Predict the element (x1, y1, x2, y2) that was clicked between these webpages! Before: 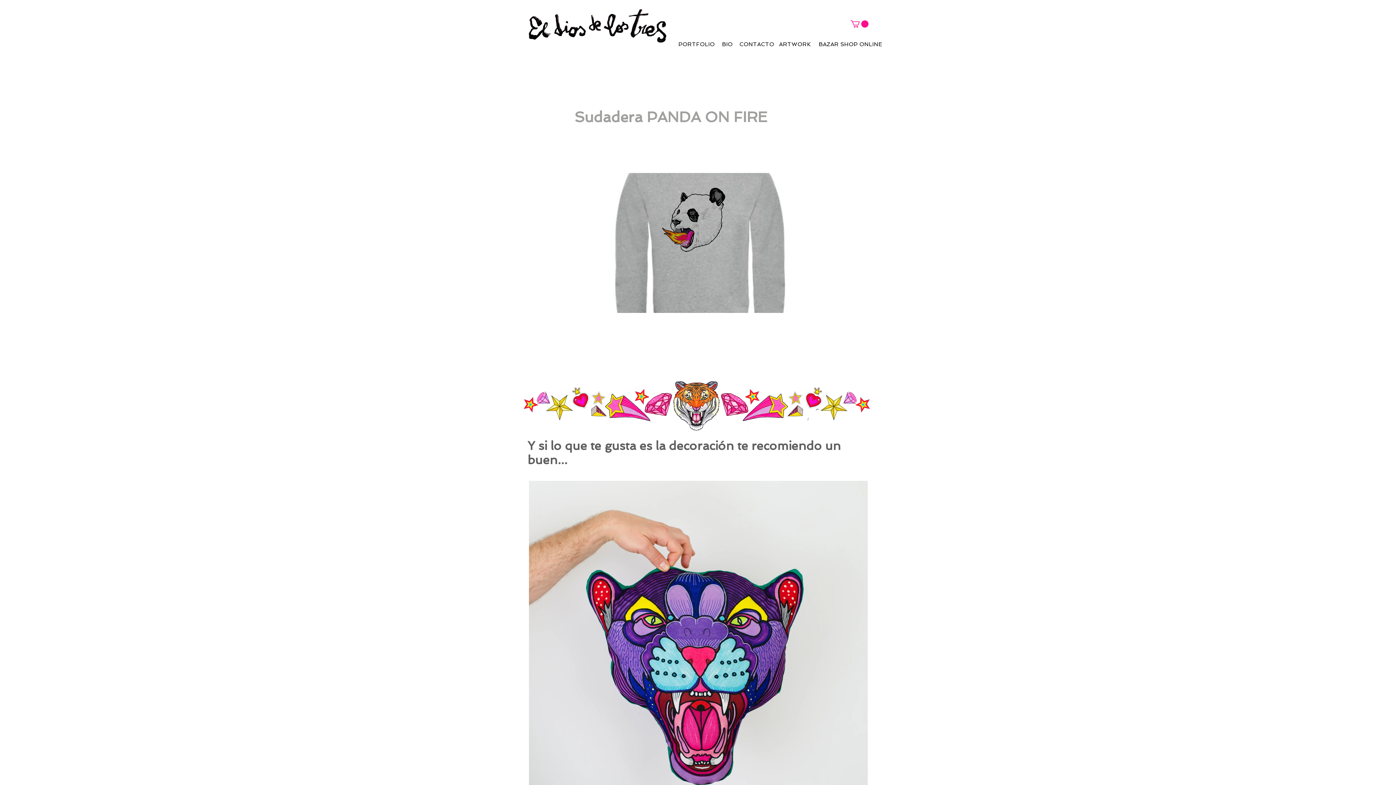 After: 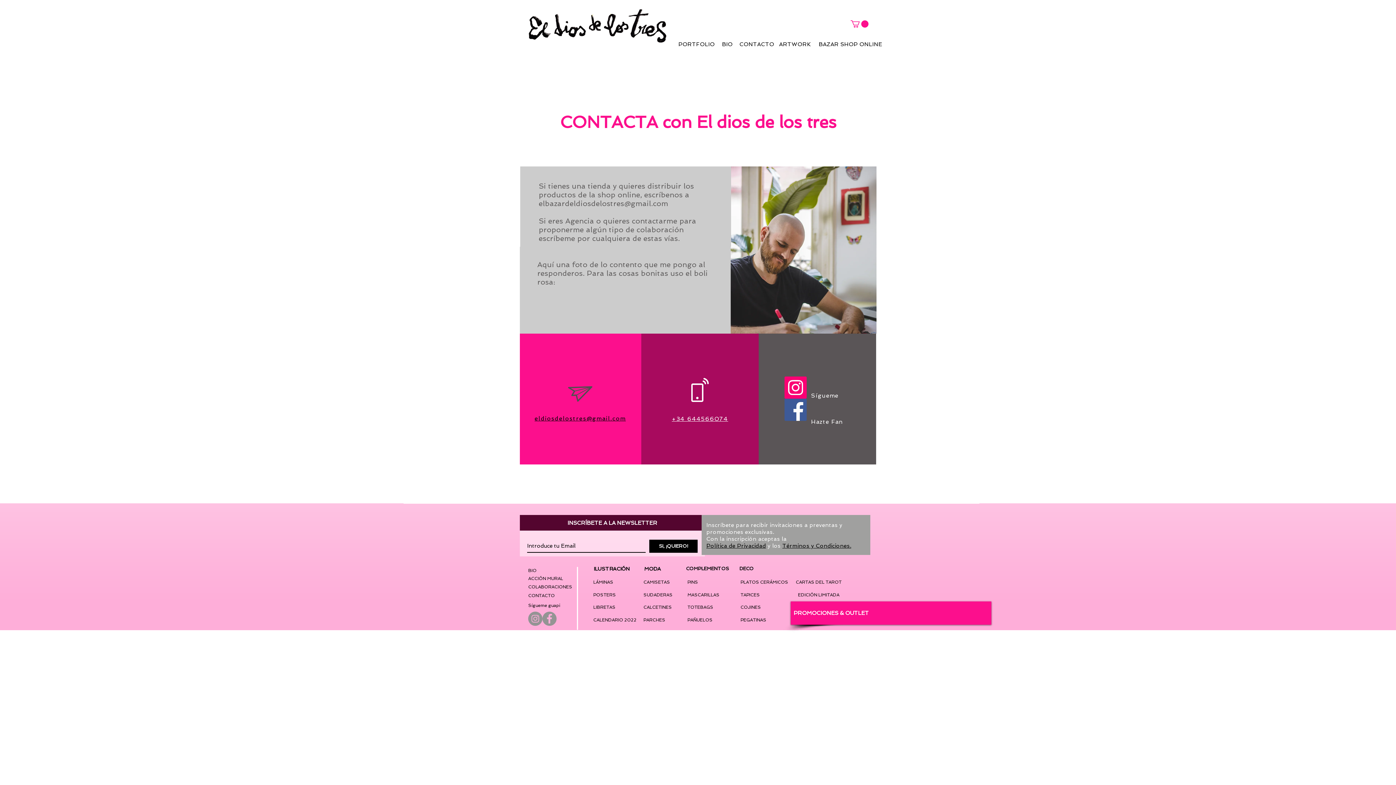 Action: bbox: (739, 41, 774, 47) label: CONTACTO